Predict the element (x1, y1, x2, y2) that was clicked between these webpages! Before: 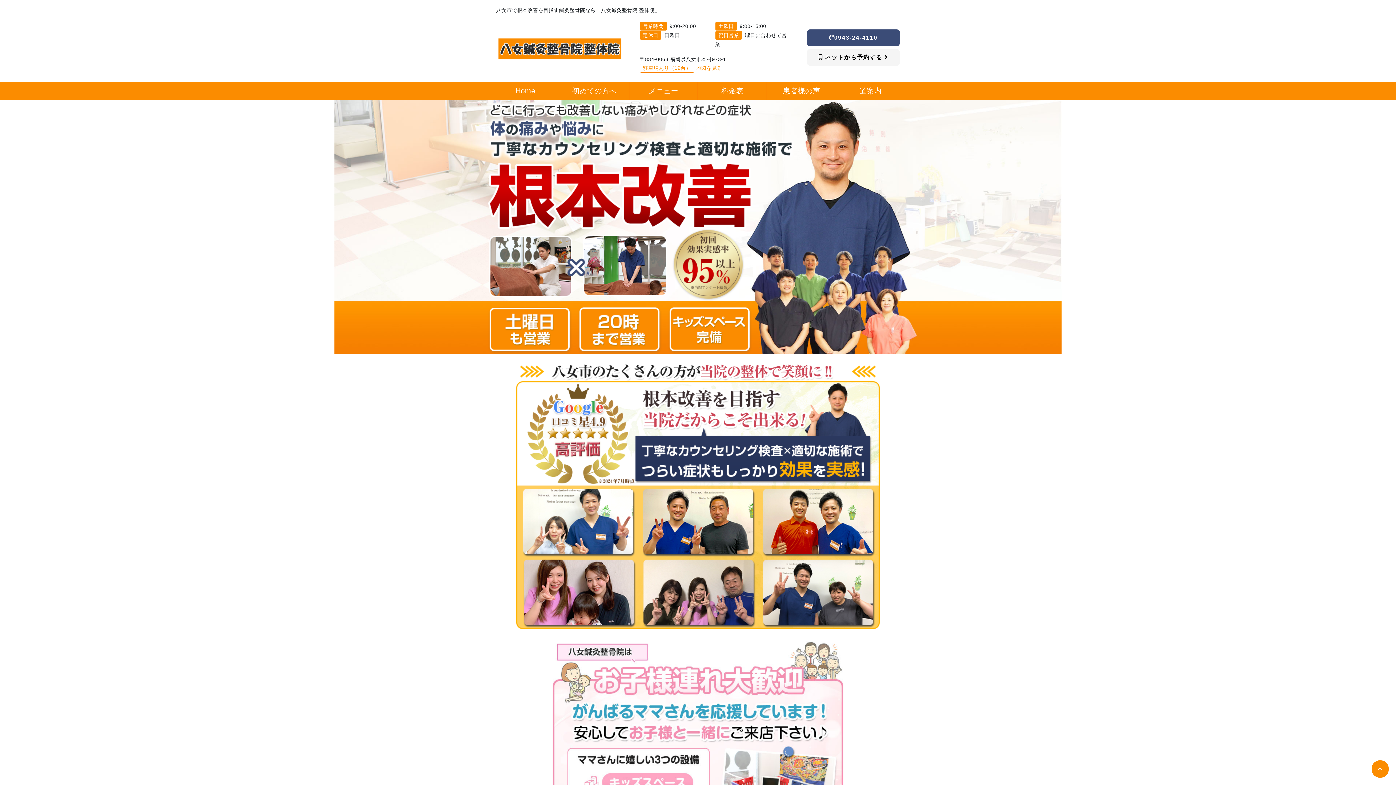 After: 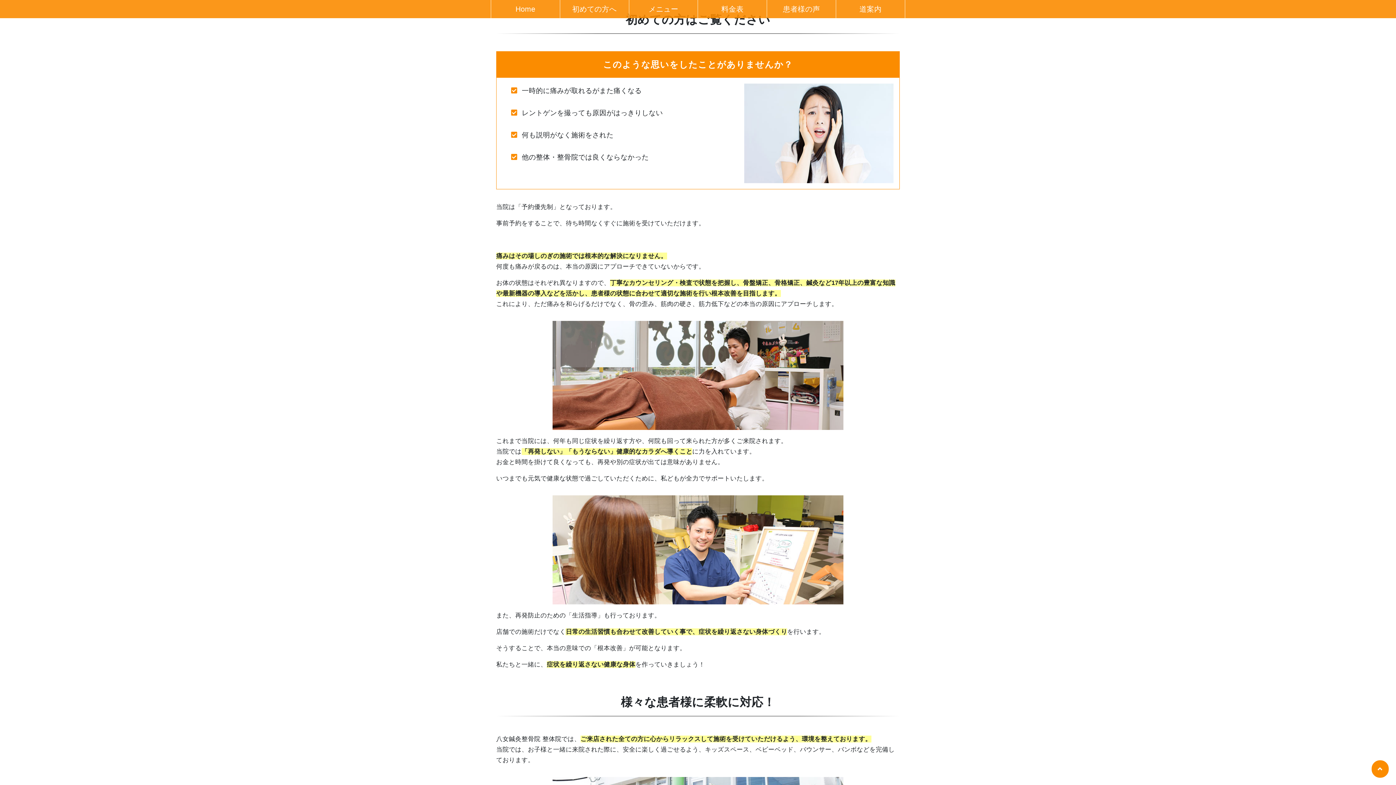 Action: label: 初めての方へ bbox: (560, 81, 628, 100)